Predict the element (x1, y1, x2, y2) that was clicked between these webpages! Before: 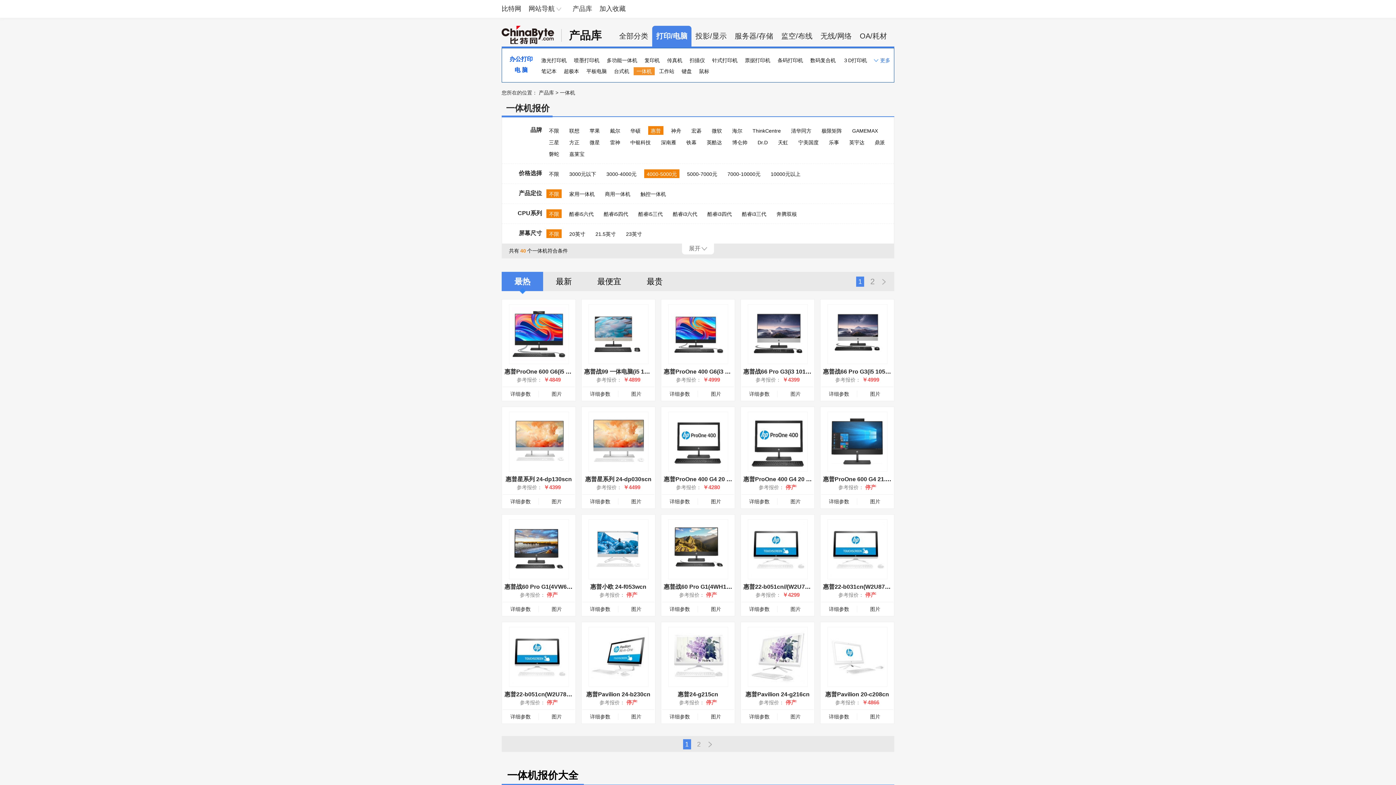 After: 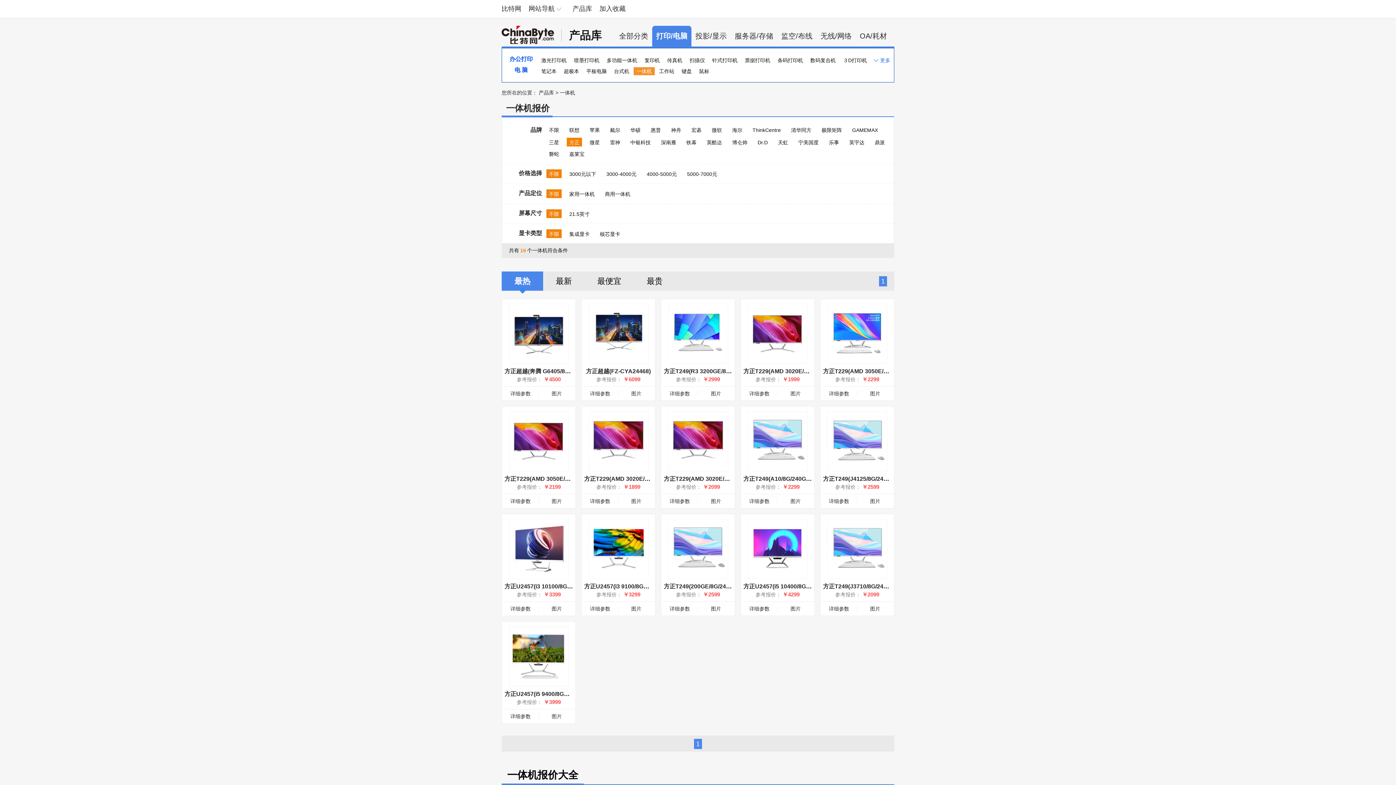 Action: label: 方正 bbox: (566, 138, 582, 146)